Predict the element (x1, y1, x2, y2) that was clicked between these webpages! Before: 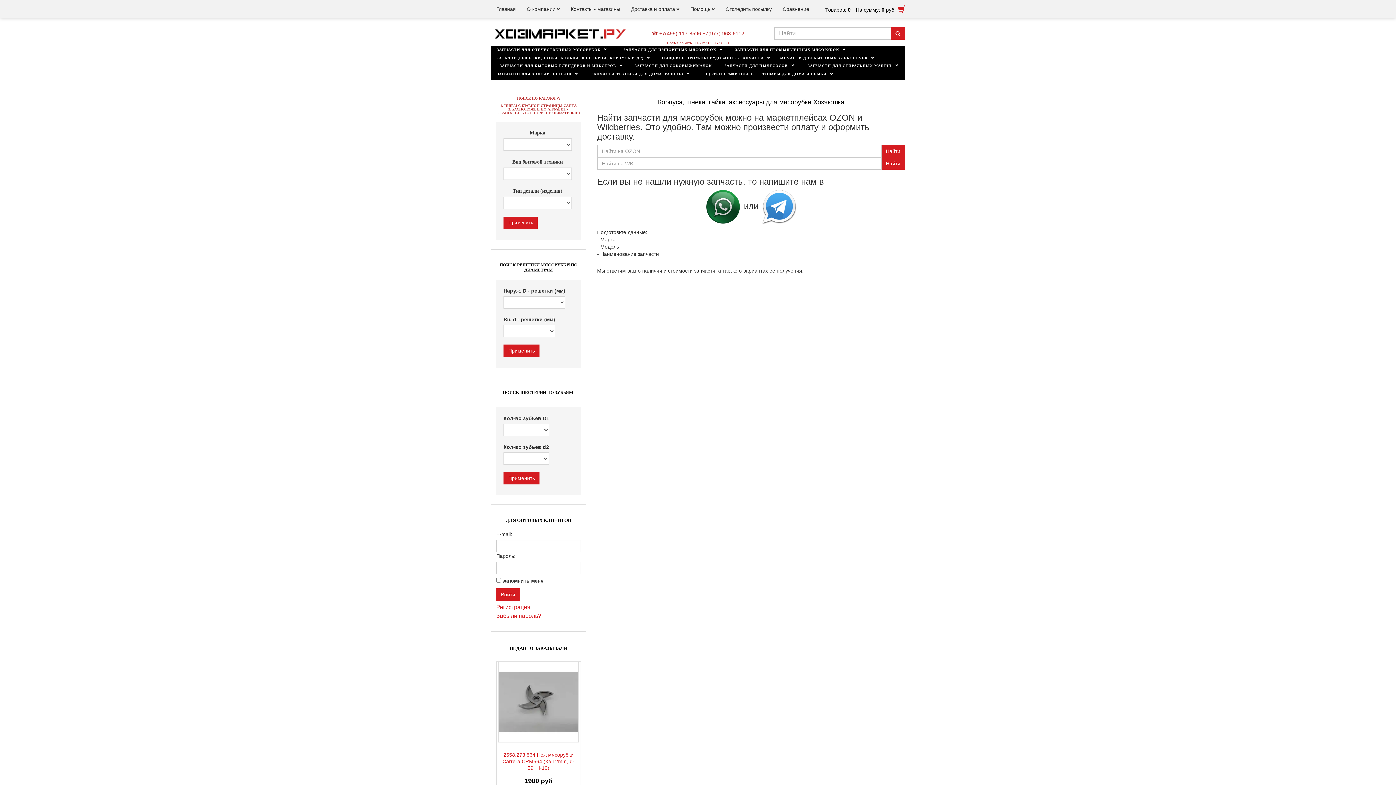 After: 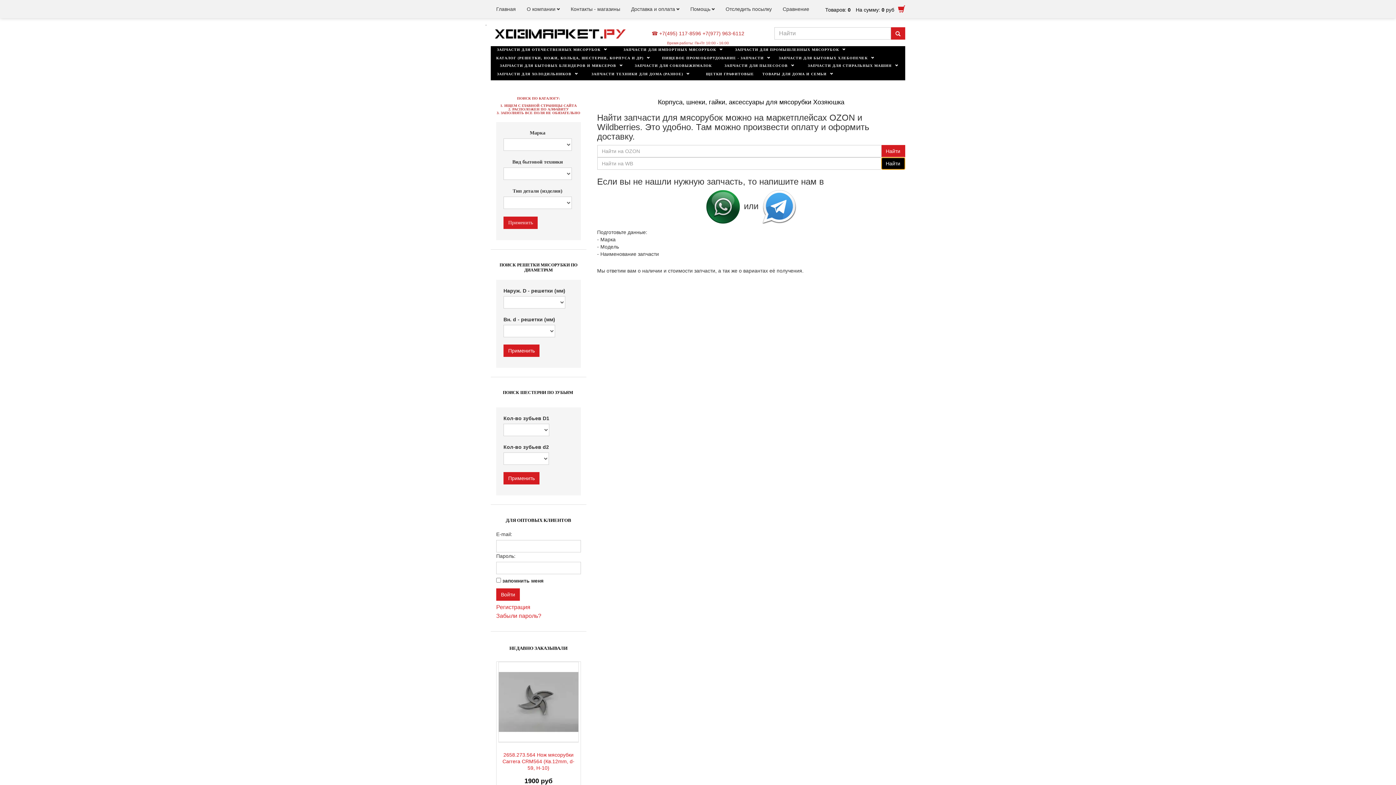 Action: label: Найти bbox: (881, 157, 905, 169)